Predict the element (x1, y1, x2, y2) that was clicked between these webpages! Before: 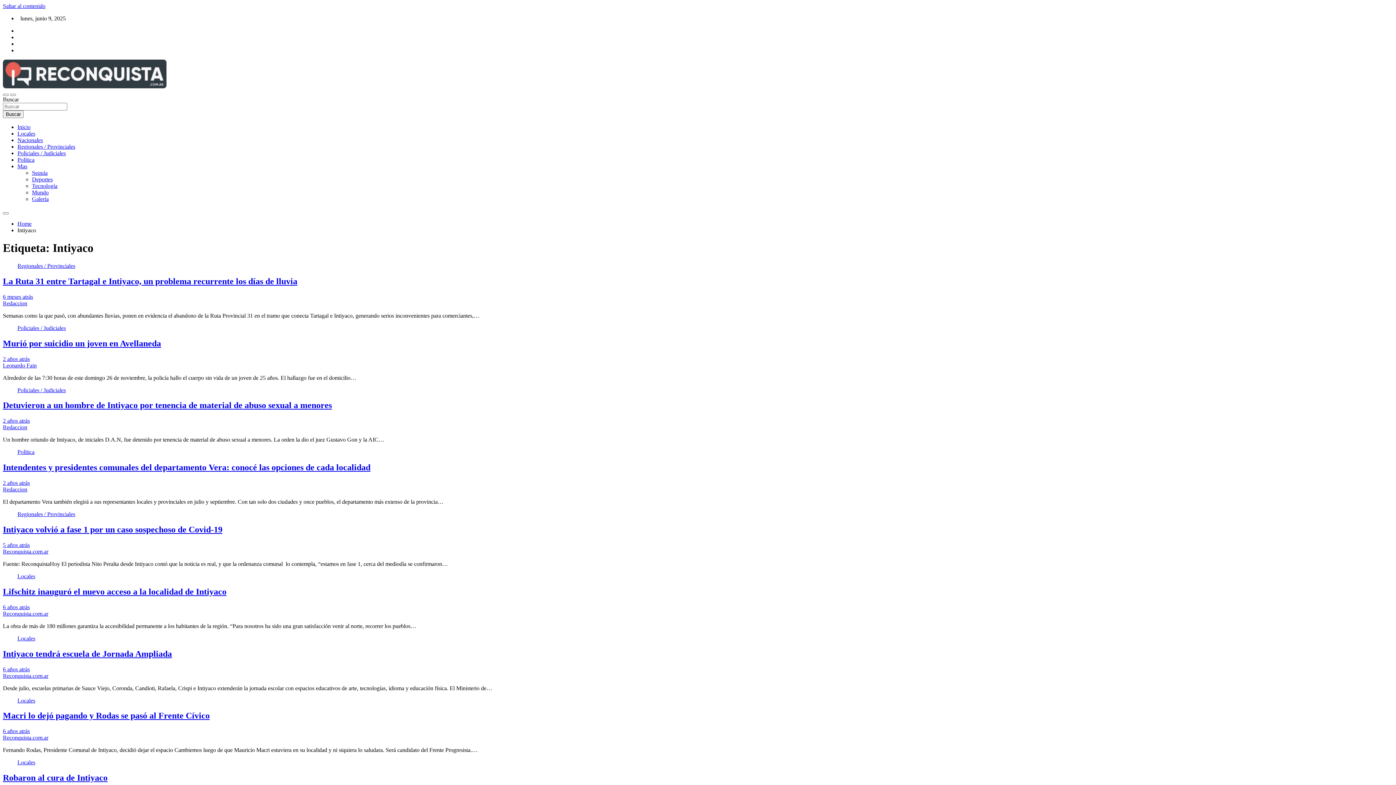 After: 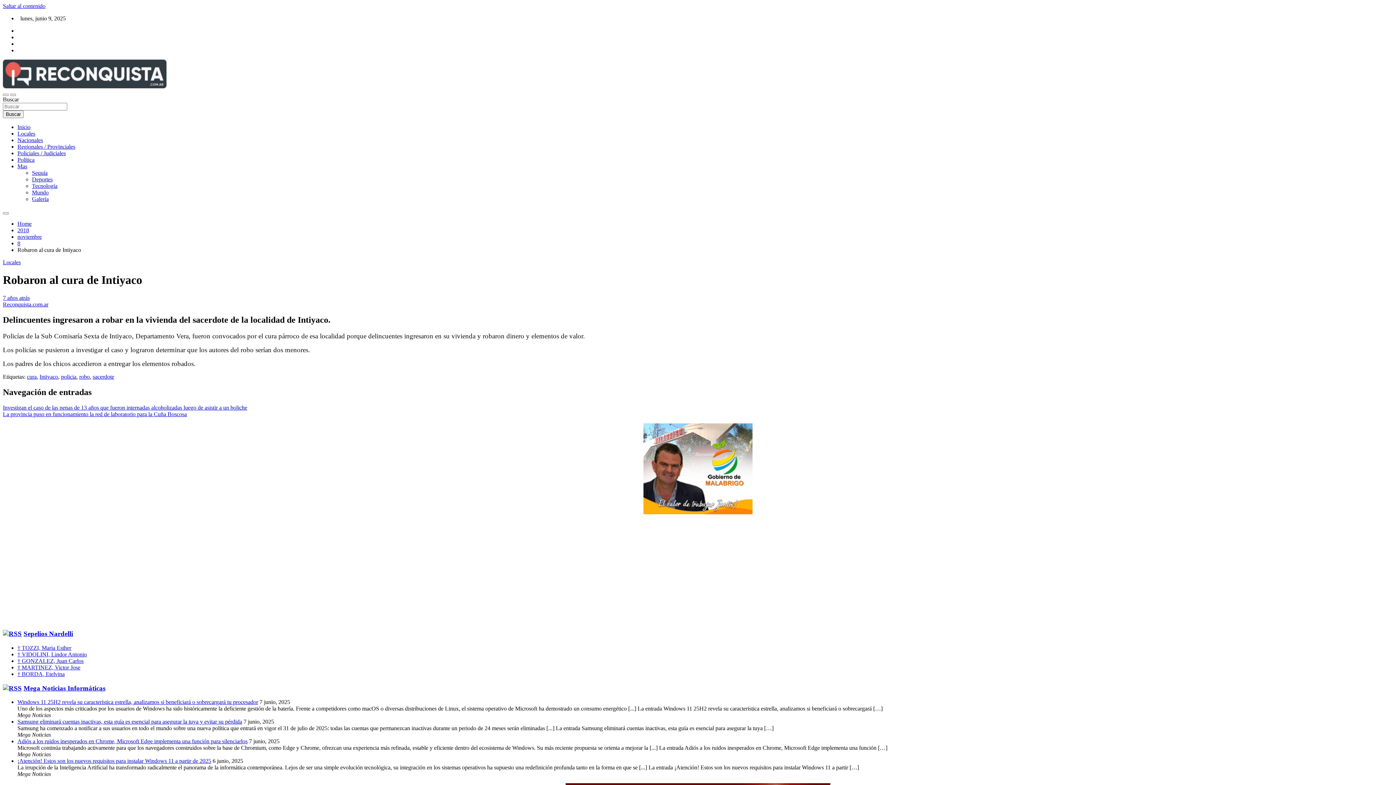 Action: label: Robaron al cura de Intiyaco bbox: (2, 773, 107, 783)